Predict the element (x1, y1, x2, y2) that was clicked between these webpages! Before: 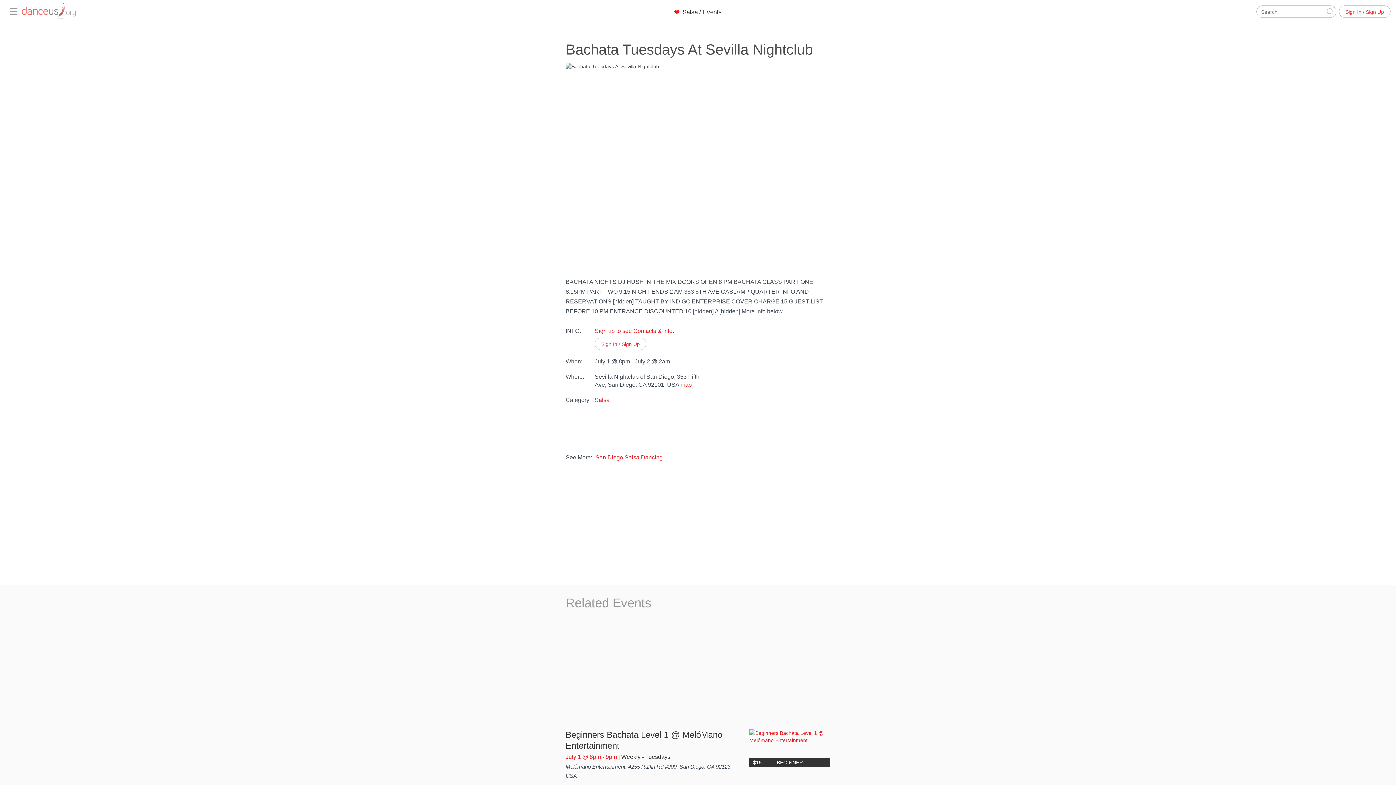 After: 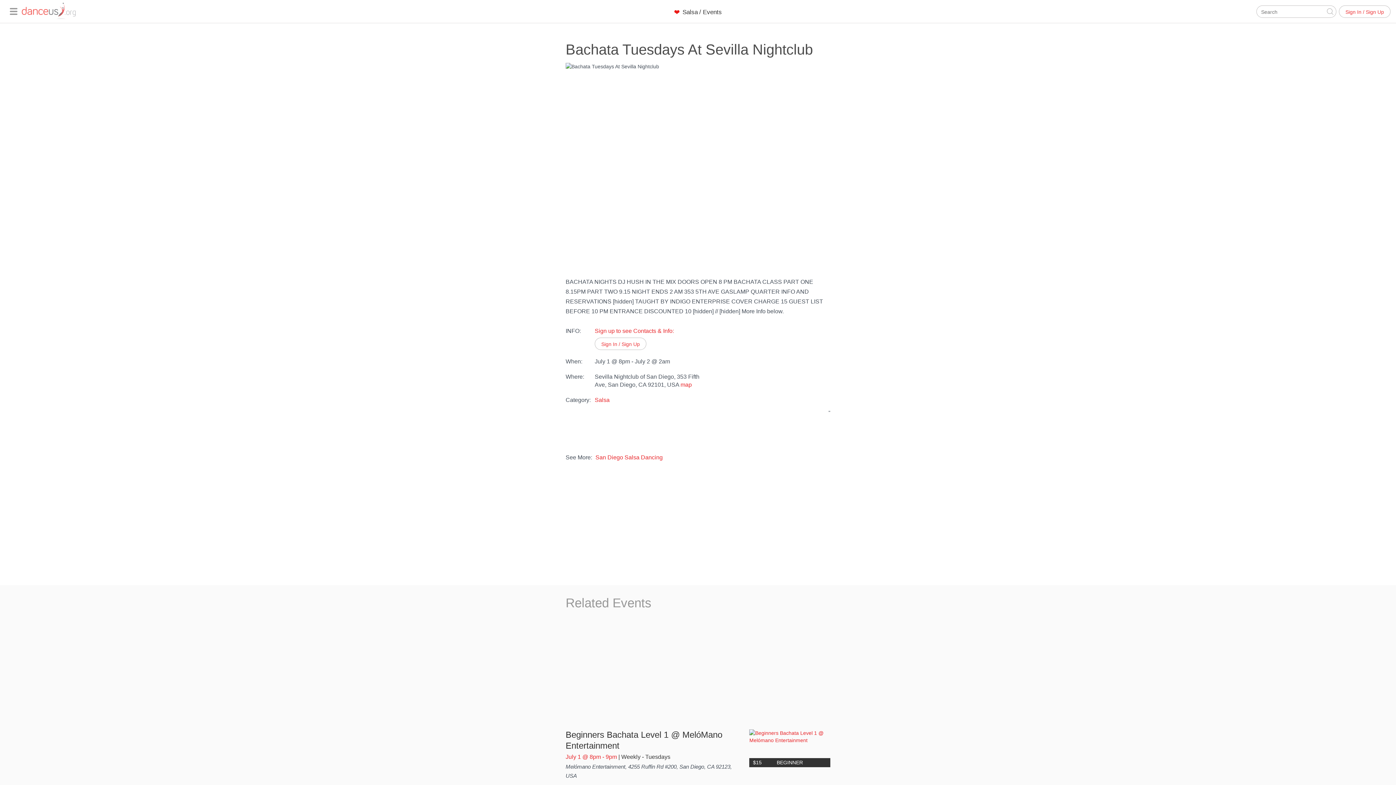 Action: bbox: (5, 5, 21, 17)